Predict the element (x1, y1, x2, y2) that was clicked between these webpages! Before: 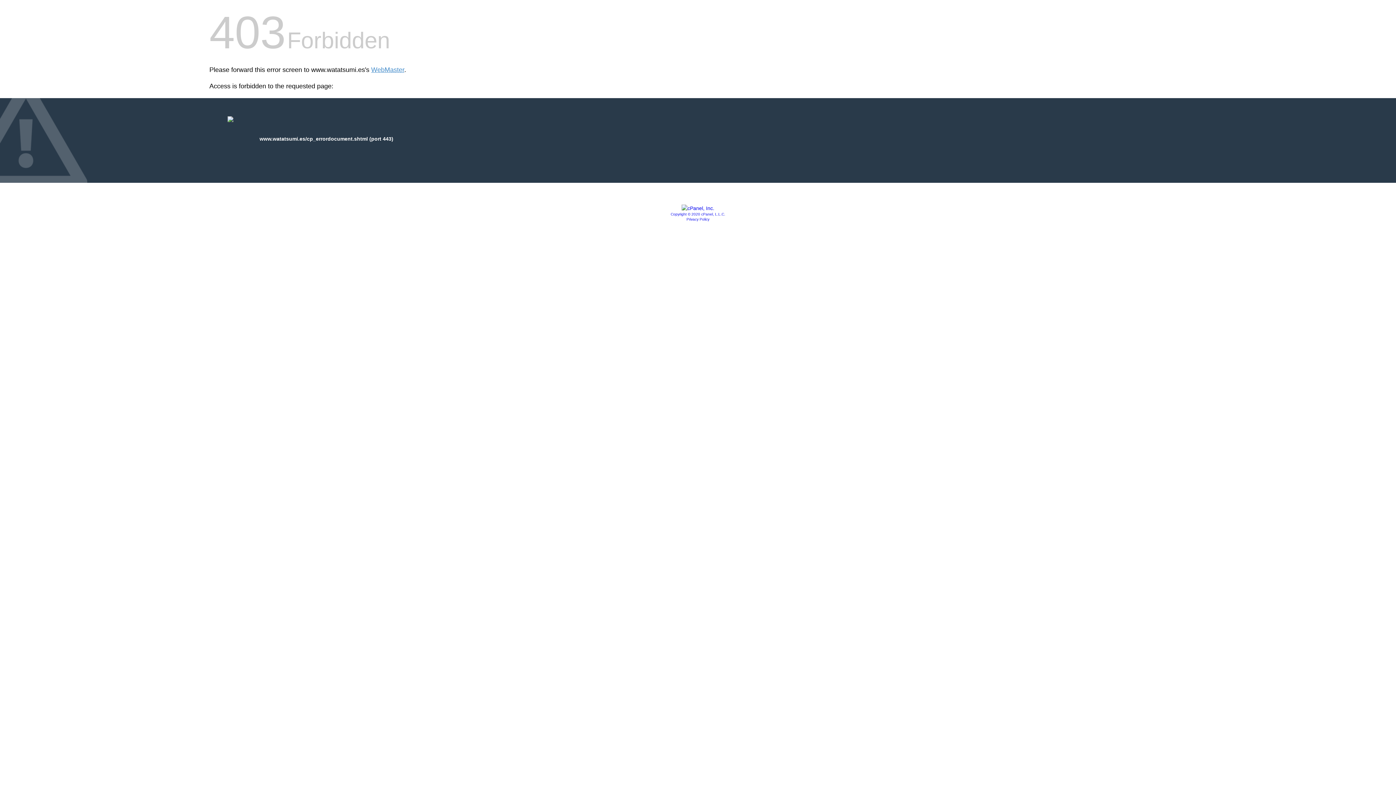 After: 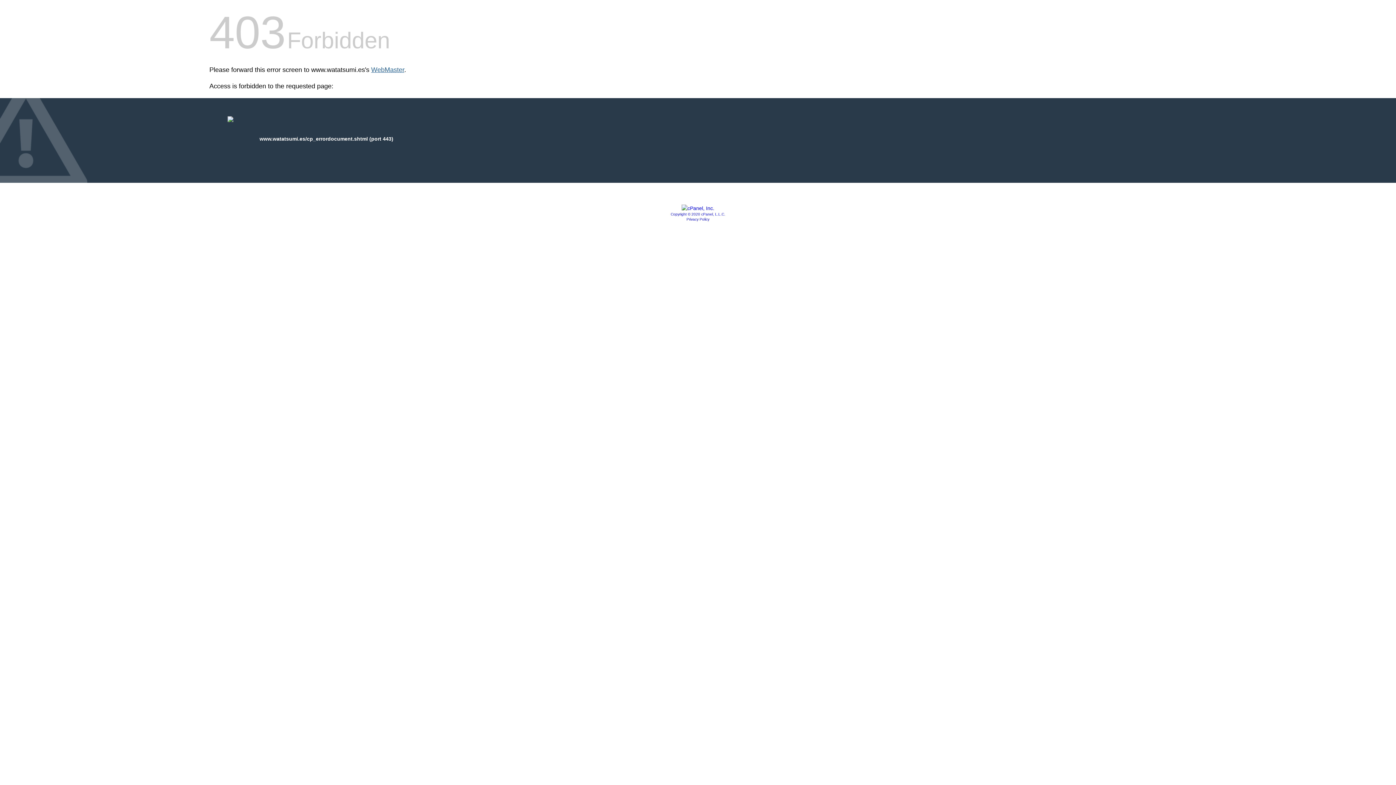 Action: bbox: (371, 66, 404, 73) label: WebMaster